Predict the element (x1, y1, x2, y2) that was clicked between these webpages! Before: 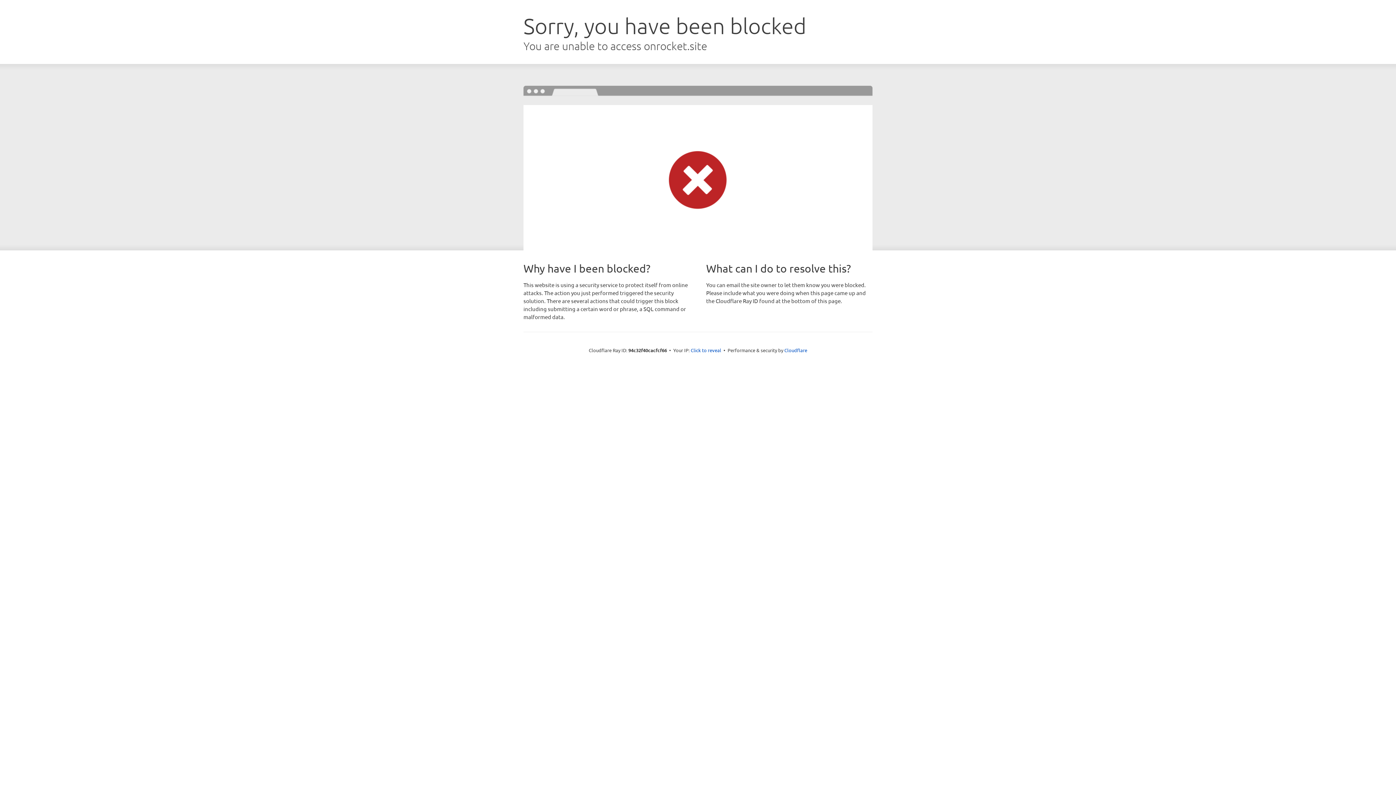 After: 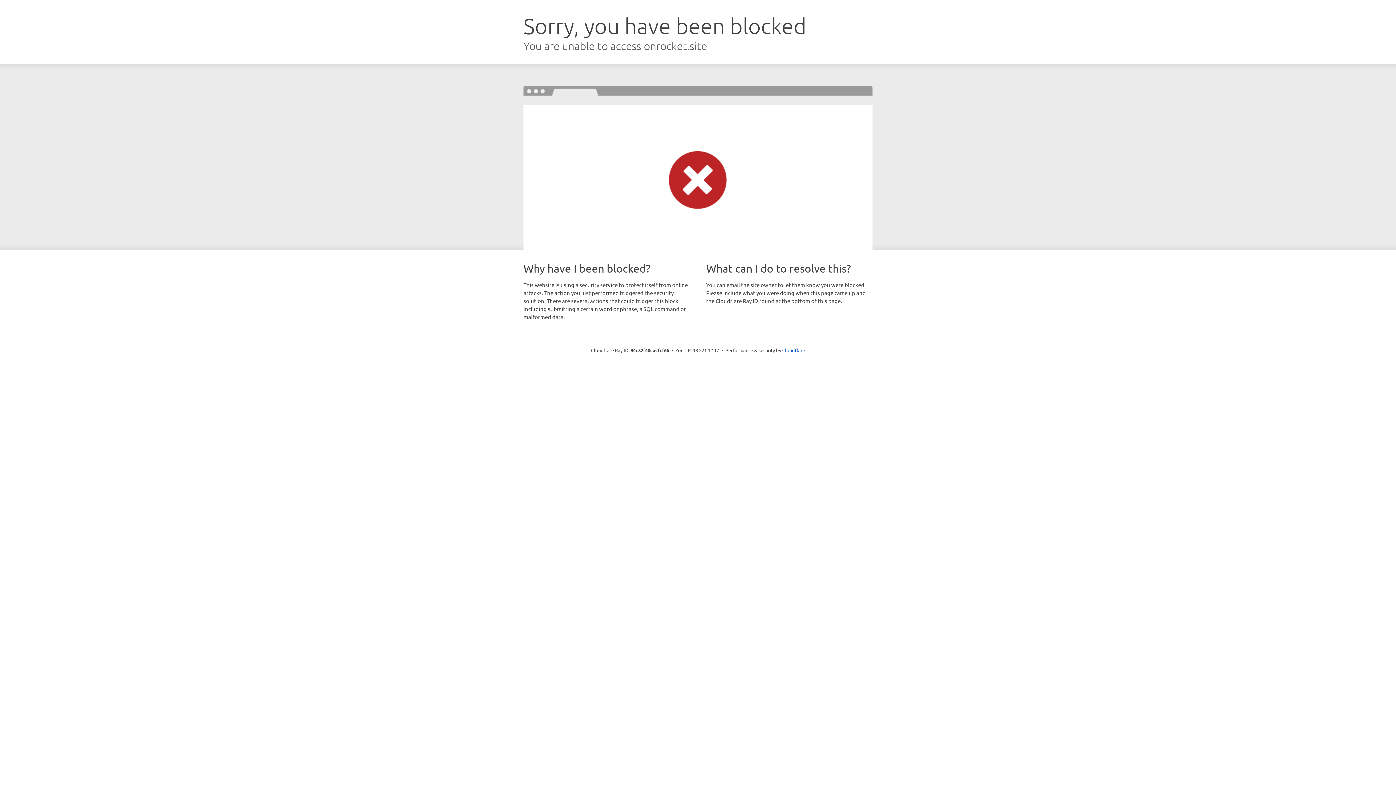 Action: label: Click to reveal bbox: (690, 346, 721, 353)